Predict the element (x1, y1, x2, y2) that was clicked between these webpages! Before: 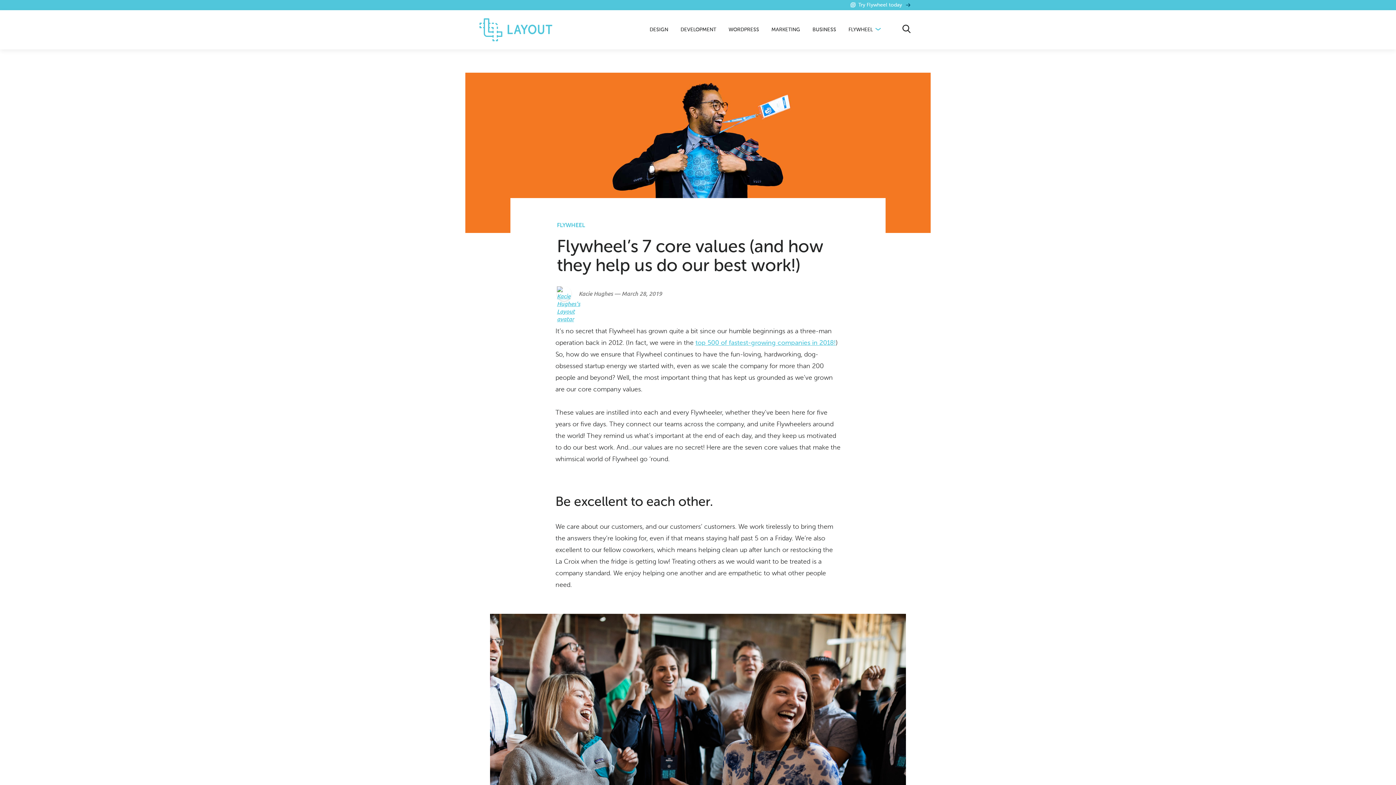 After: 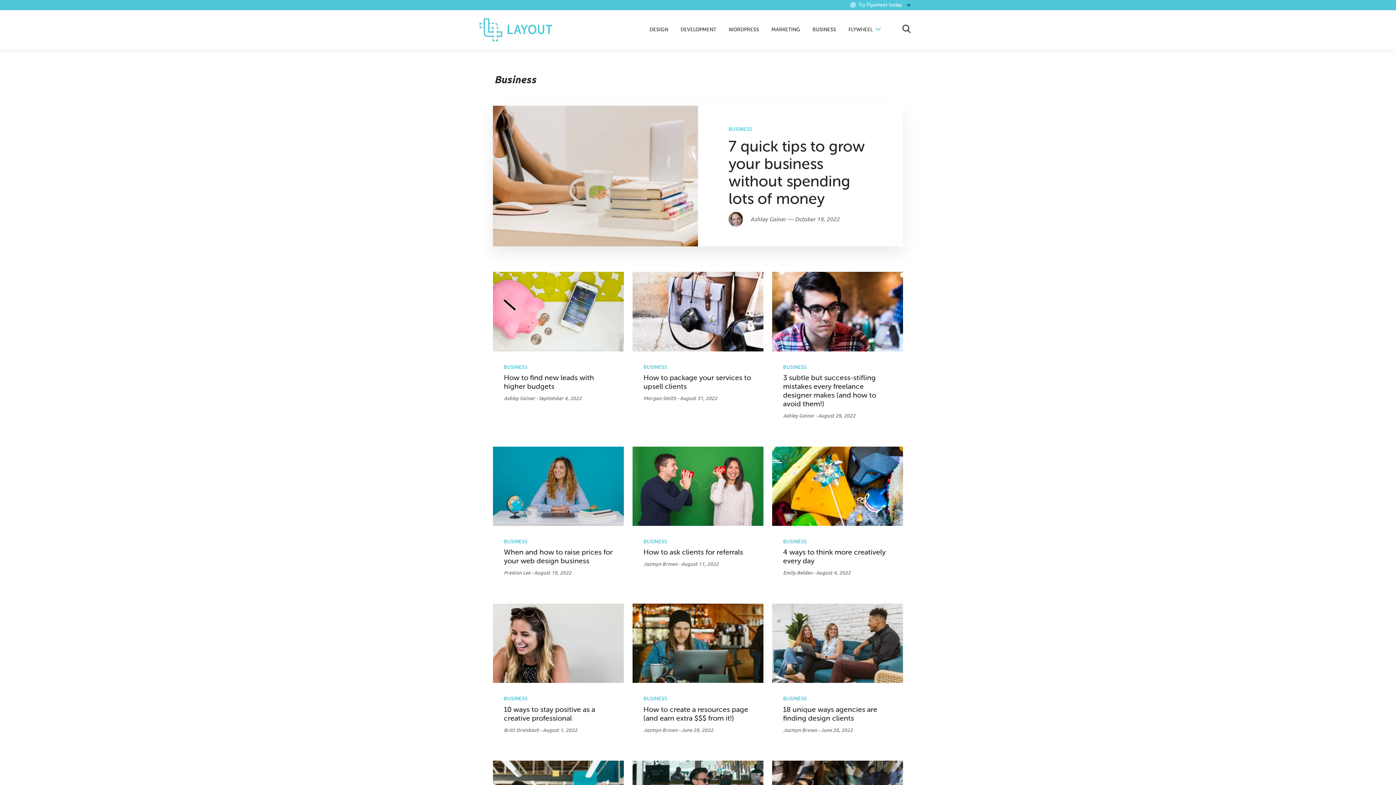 Action: bbox: (807, 10, 841, 49) label: BUSINESS